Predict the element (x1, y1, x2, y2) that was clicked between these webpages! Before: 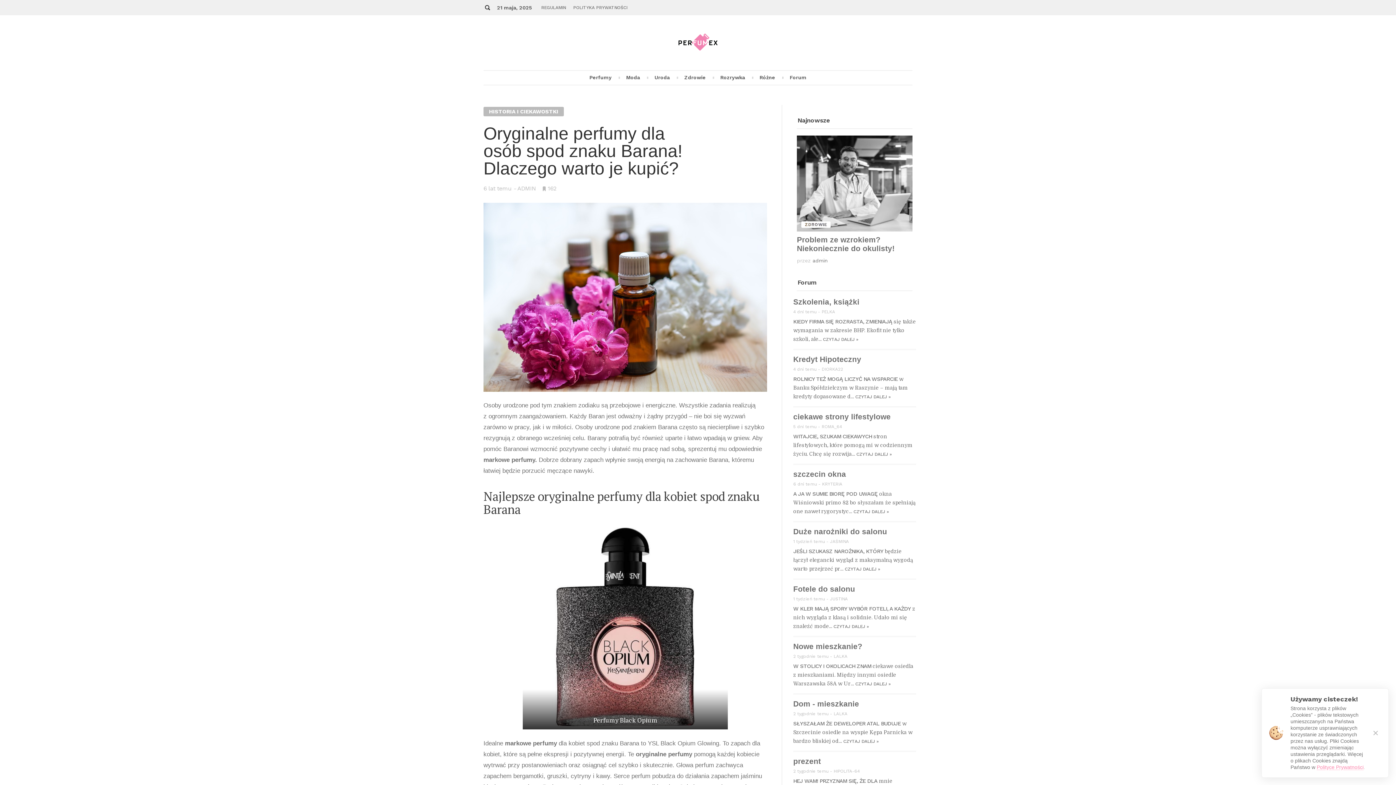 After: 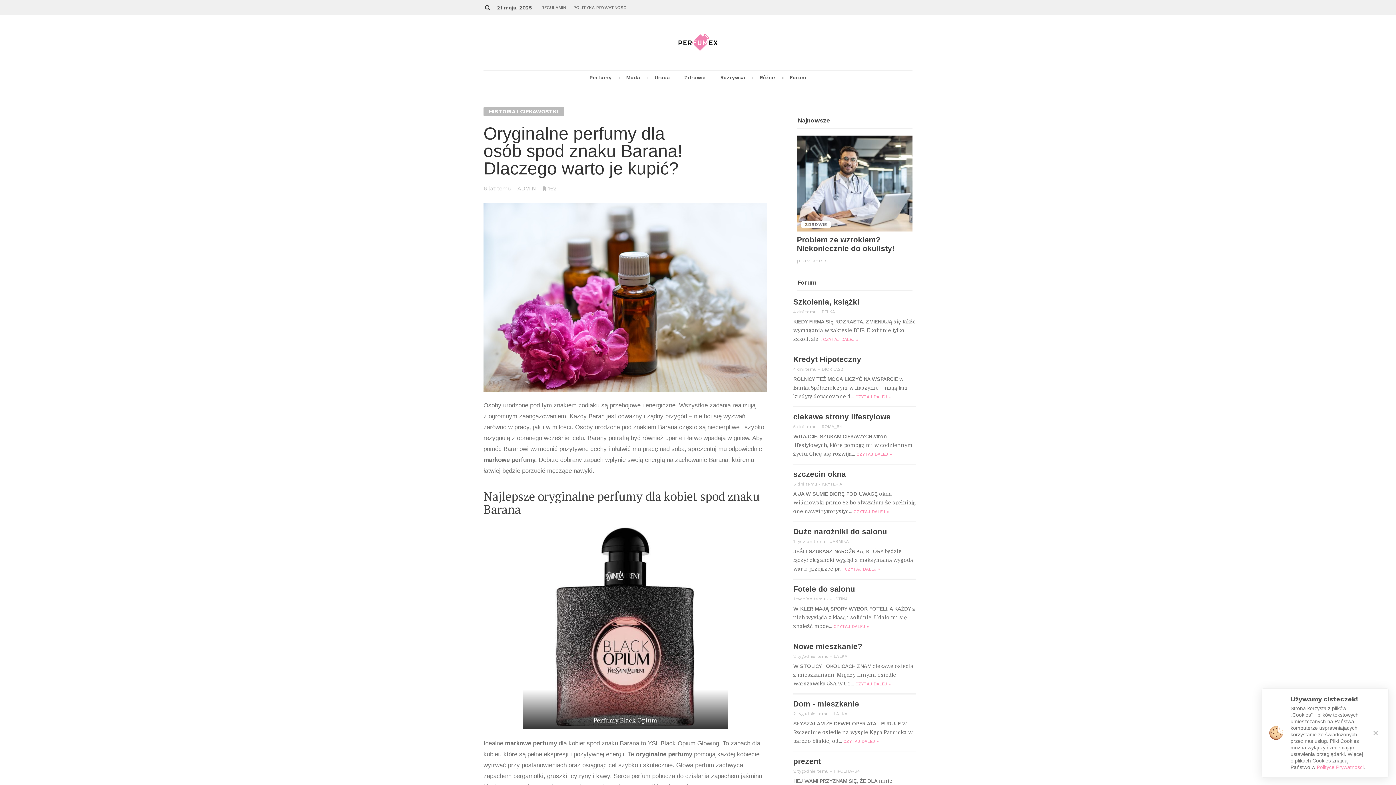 Action: label: CZYTAJ DALEJ » bbox: (833, 624, 869, 629)